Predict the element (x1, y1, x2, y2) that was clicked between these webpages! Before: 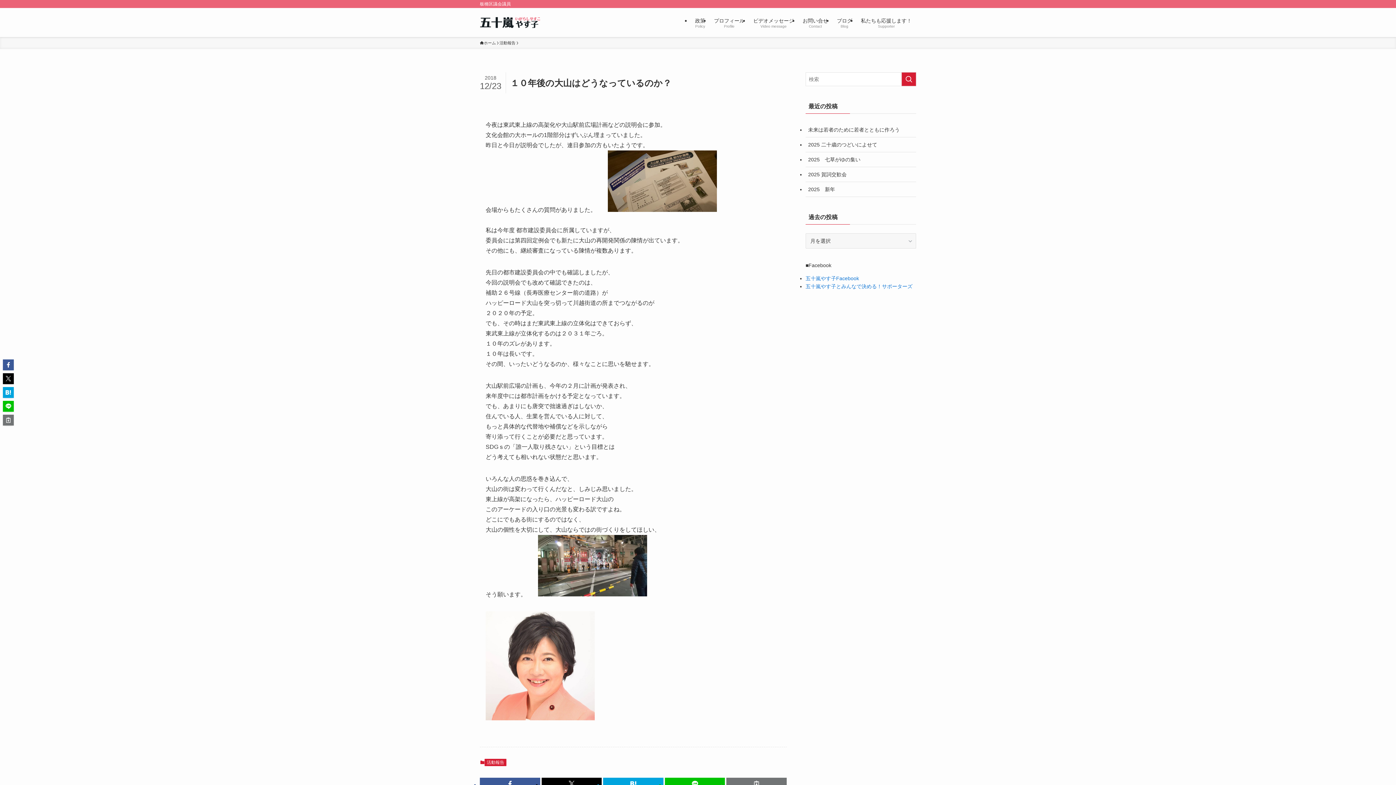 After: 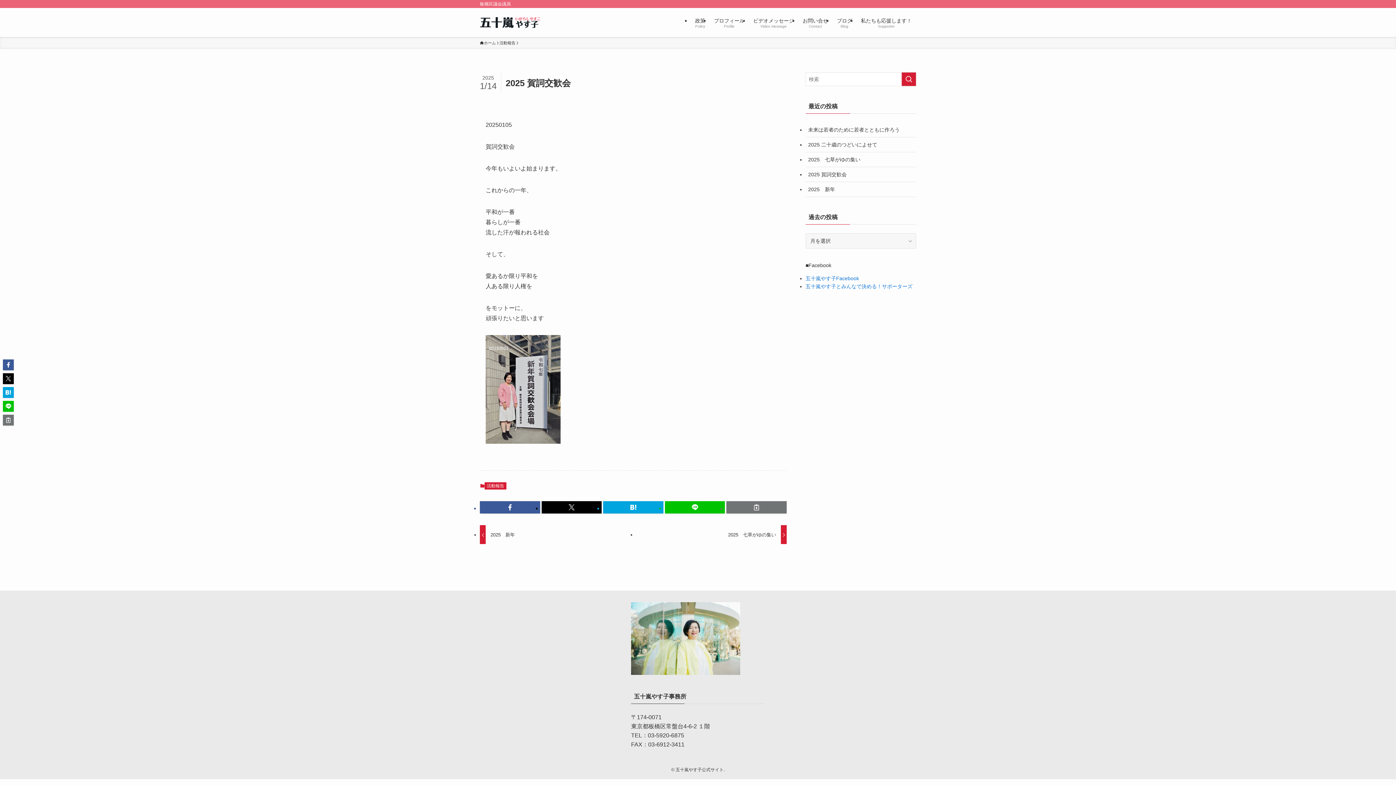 Action: bbox: (805, 167, 916, 181) label: 2025 賀詞交歓会